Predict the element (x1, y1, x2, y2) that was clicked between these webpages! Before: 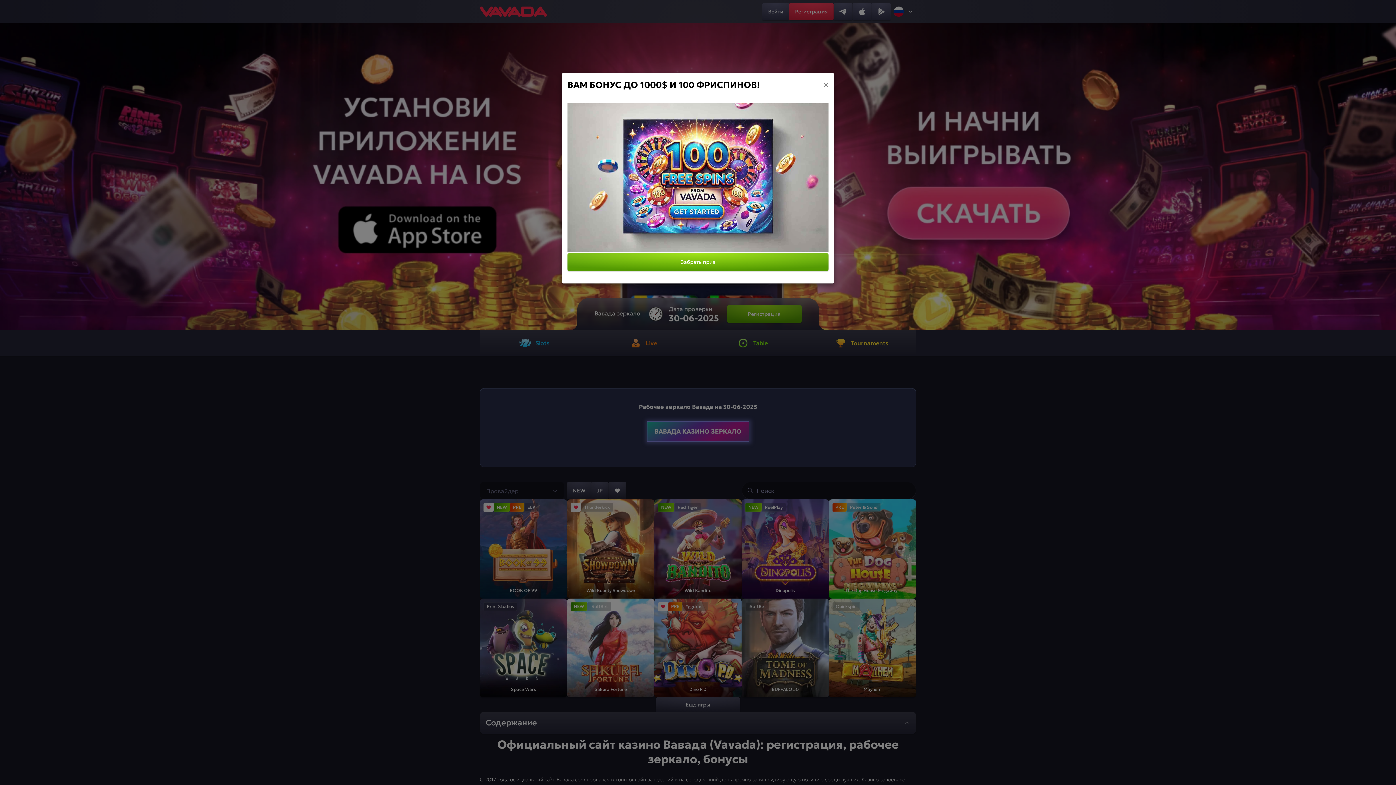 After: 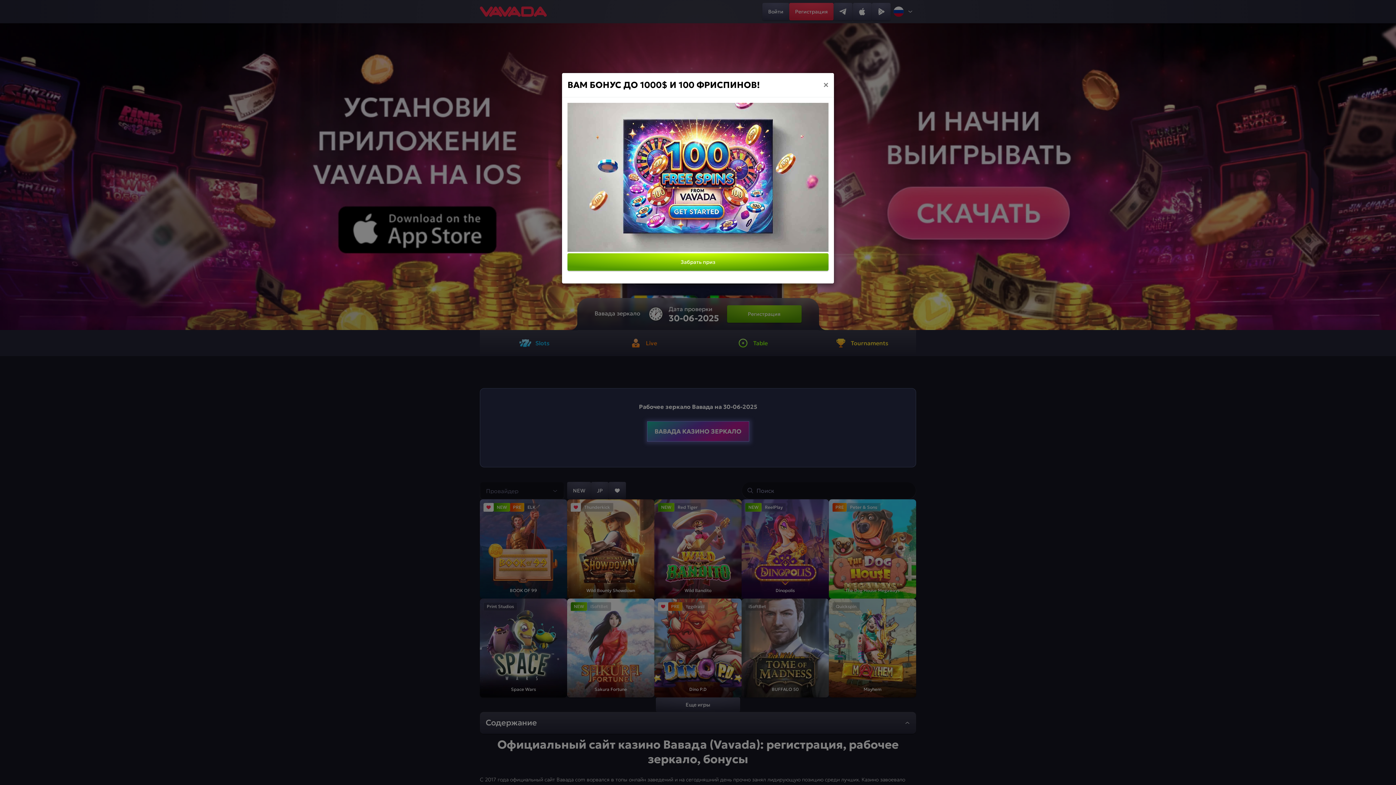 Action: label: Забрать приз bbox: (567, 253, 828, 270)